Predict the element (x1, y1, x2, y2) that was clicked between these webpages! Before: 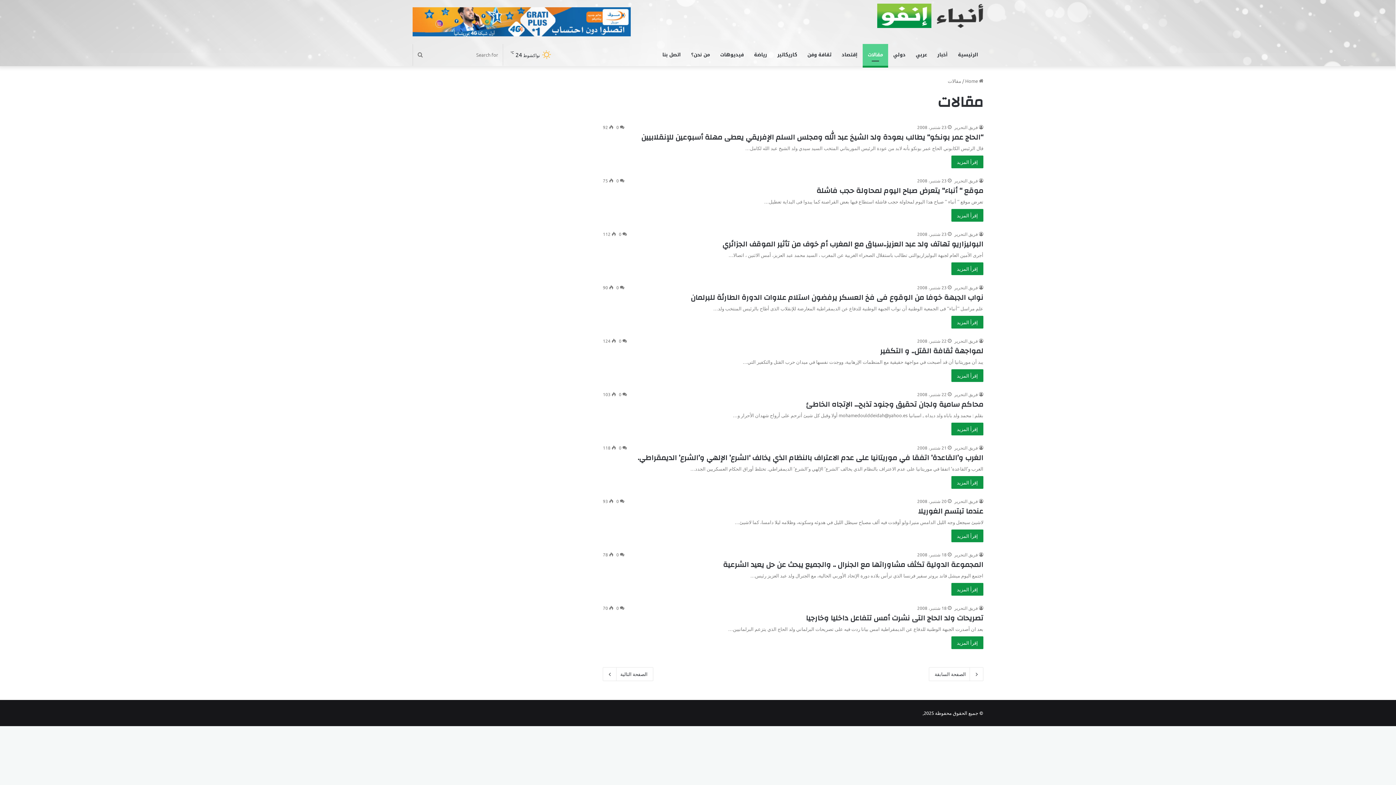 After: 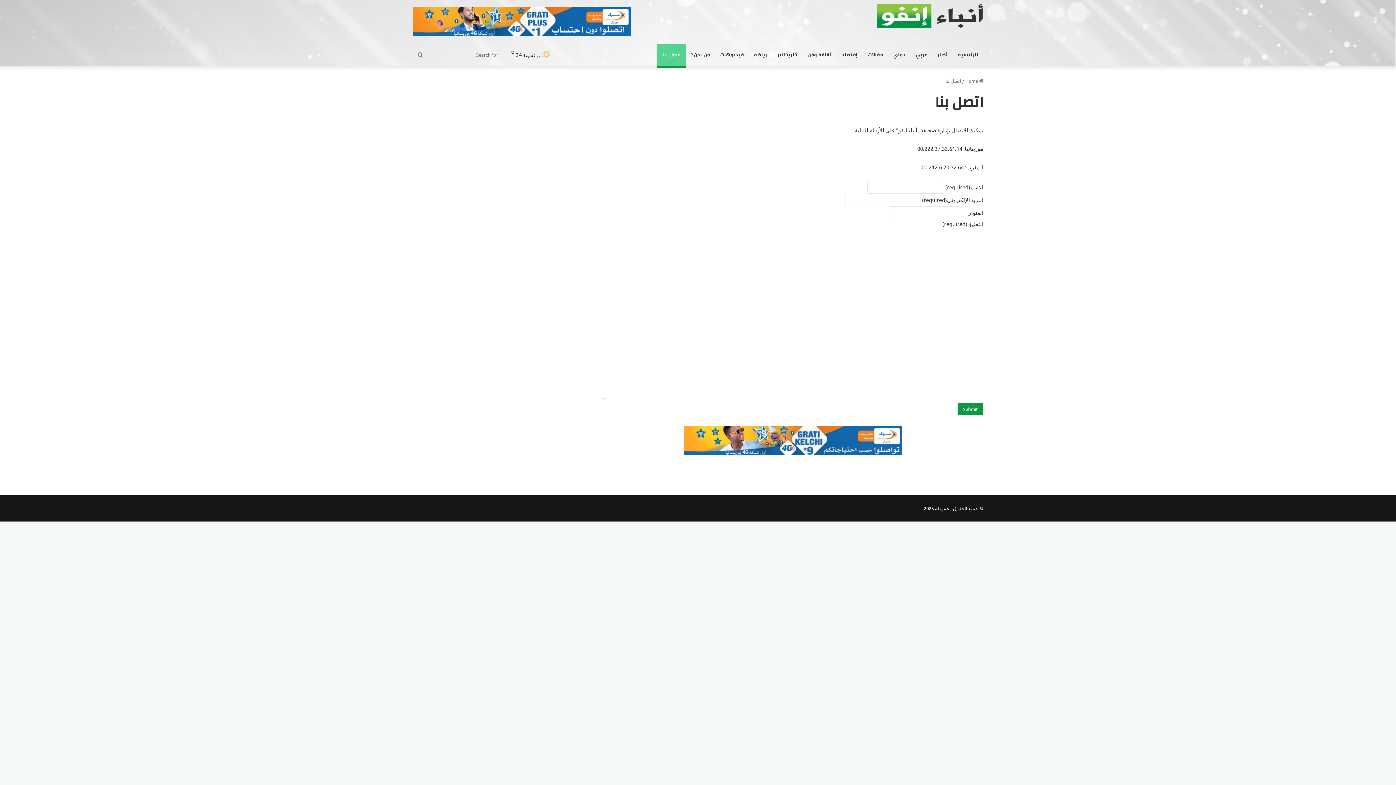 Action: label: اتصل بنا bbox: (657, 44, 686, 65)